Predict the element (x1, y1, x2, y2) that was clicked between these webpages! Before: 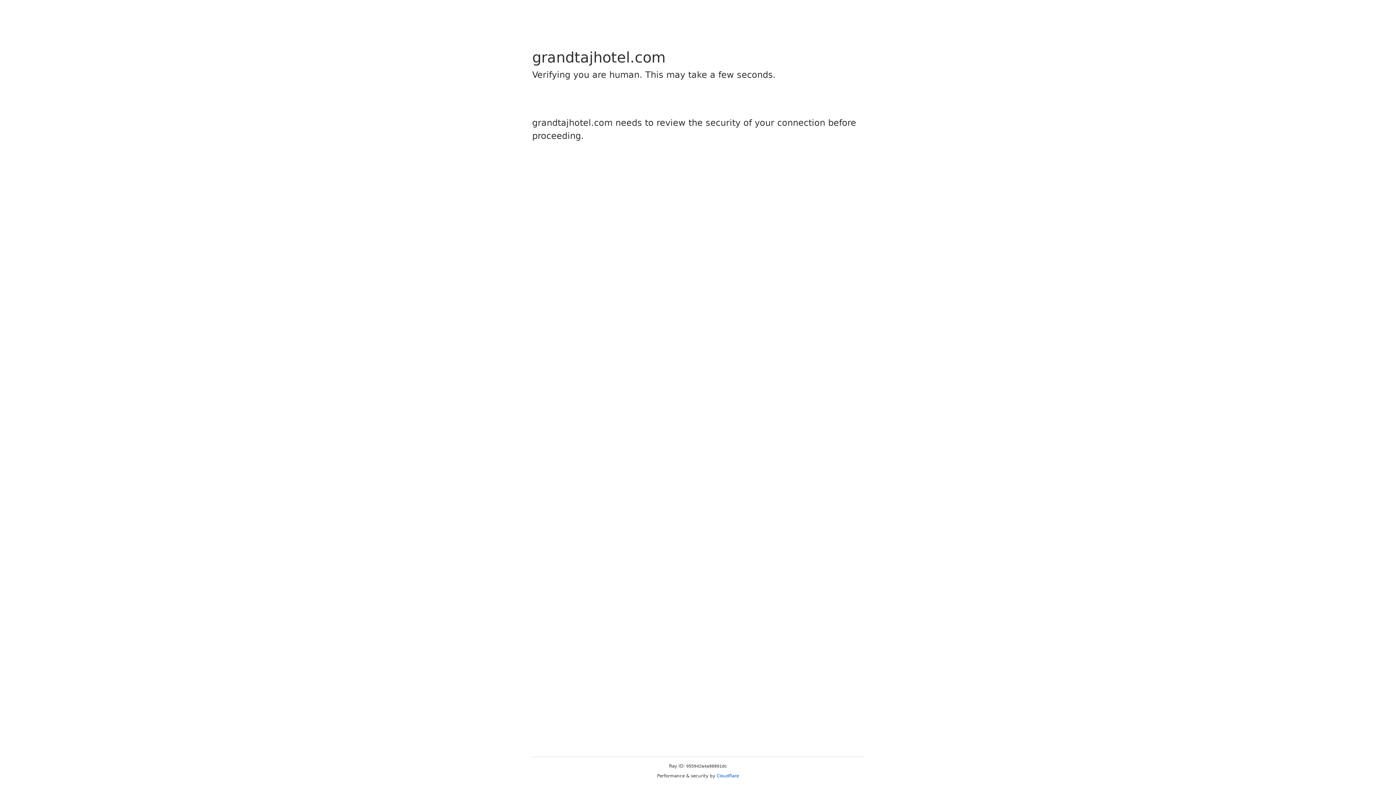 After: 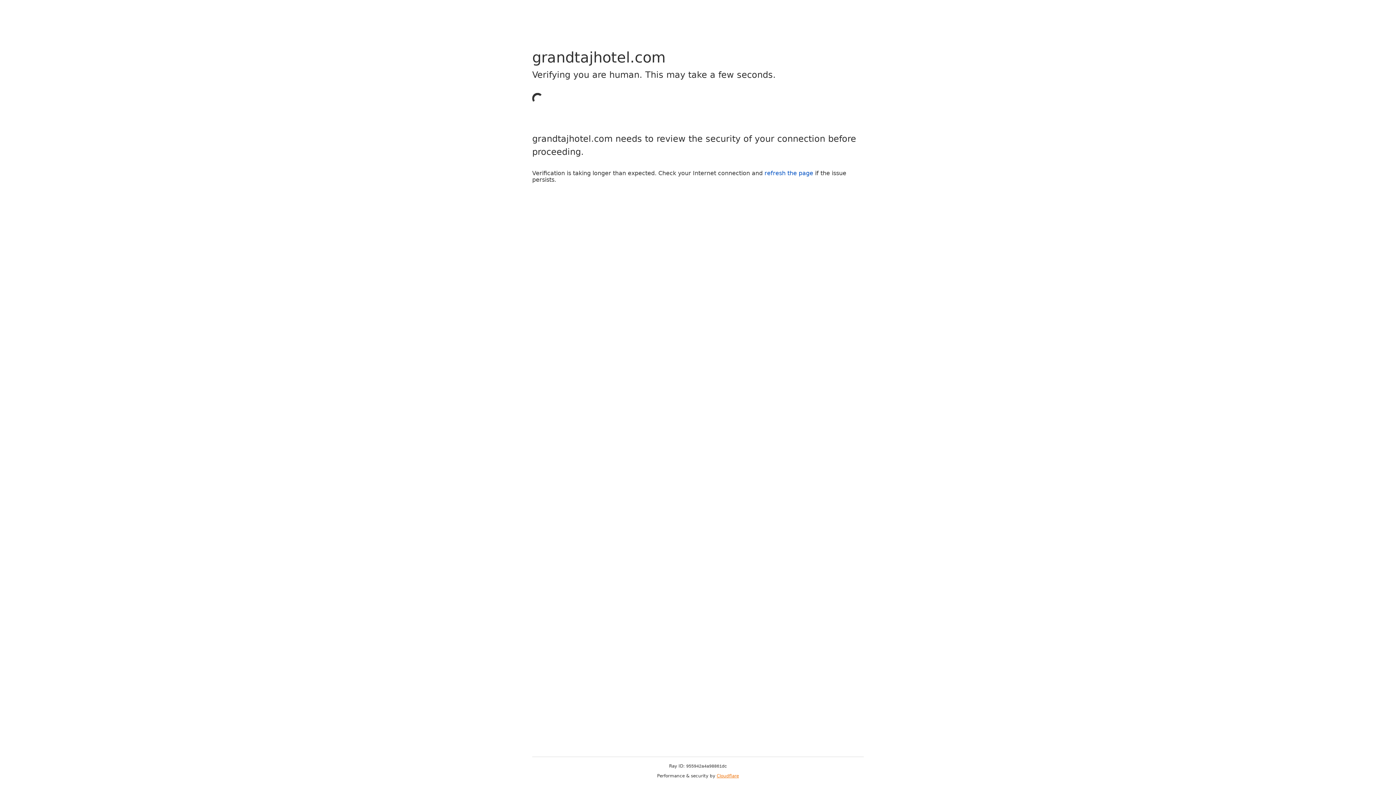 Action: bbox: (716, 773, 739, 778) label: Cloudflare